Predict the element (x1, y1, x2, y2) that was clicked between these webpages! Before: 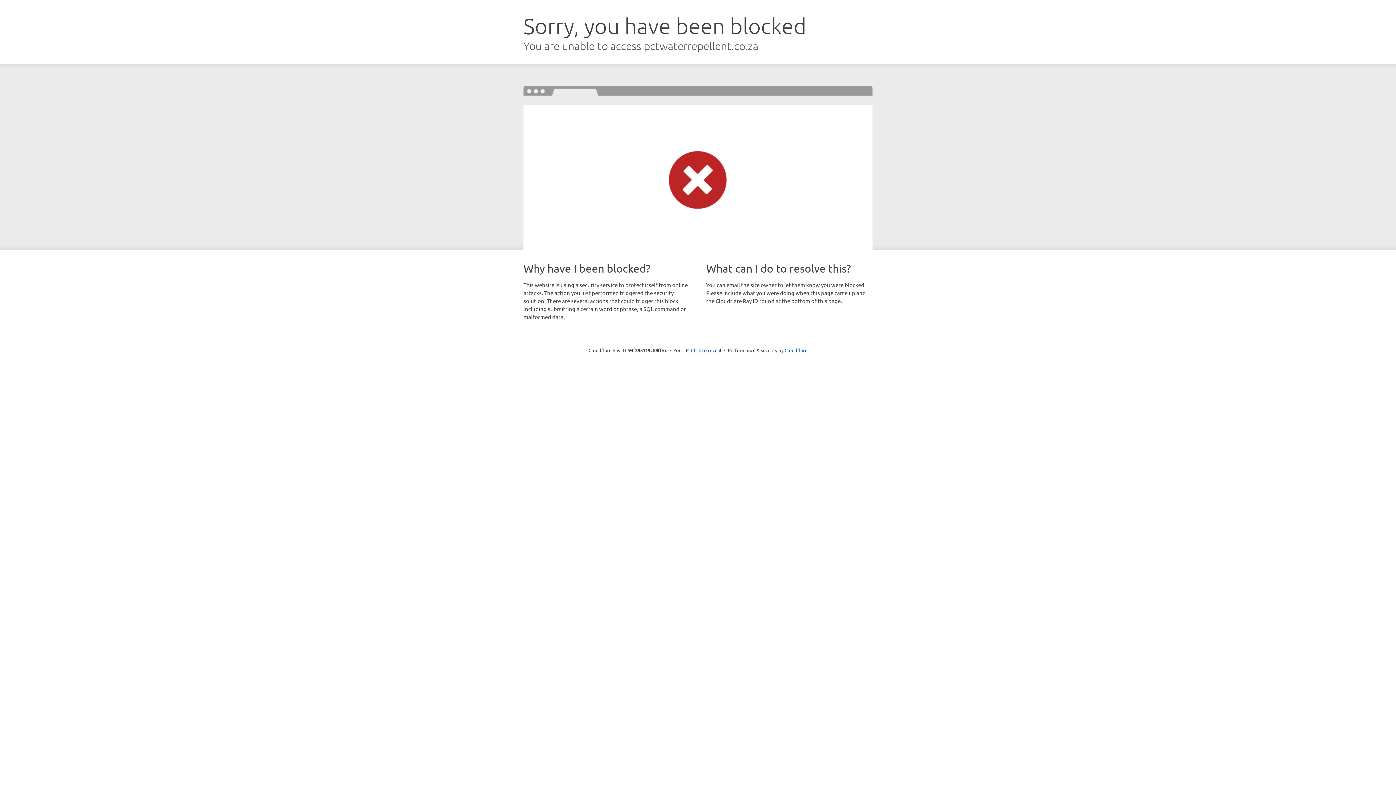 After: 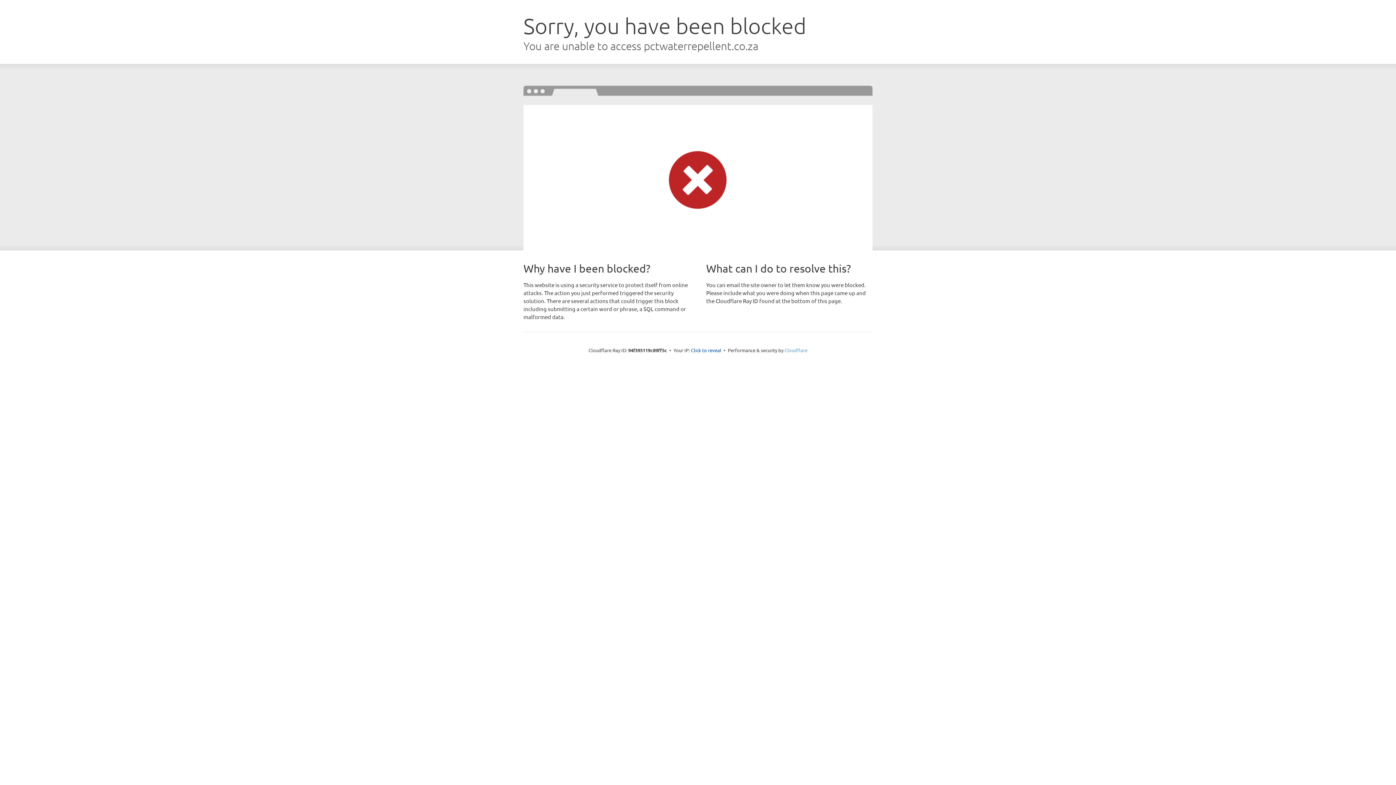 Action: bbox: (784, 347, 807, 353) label: Cloudflare